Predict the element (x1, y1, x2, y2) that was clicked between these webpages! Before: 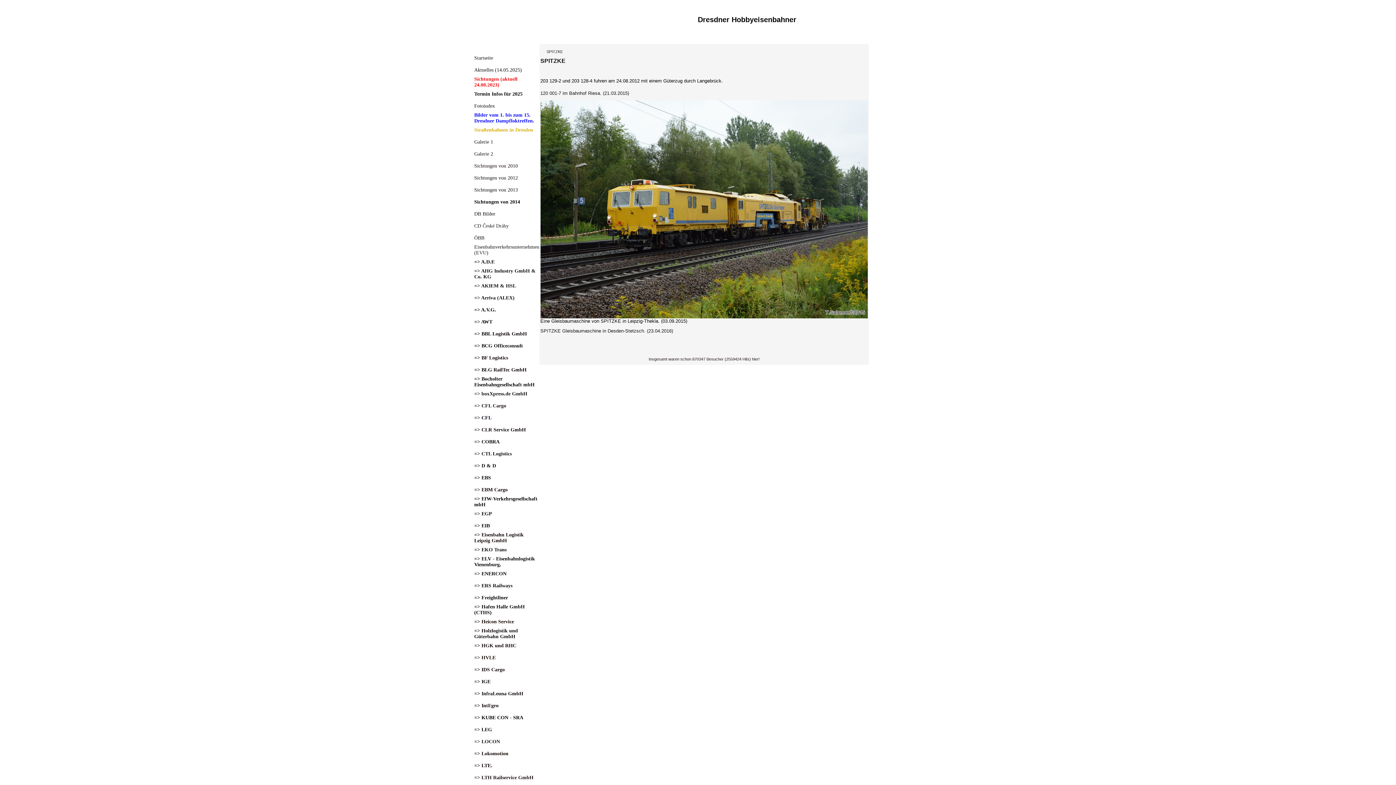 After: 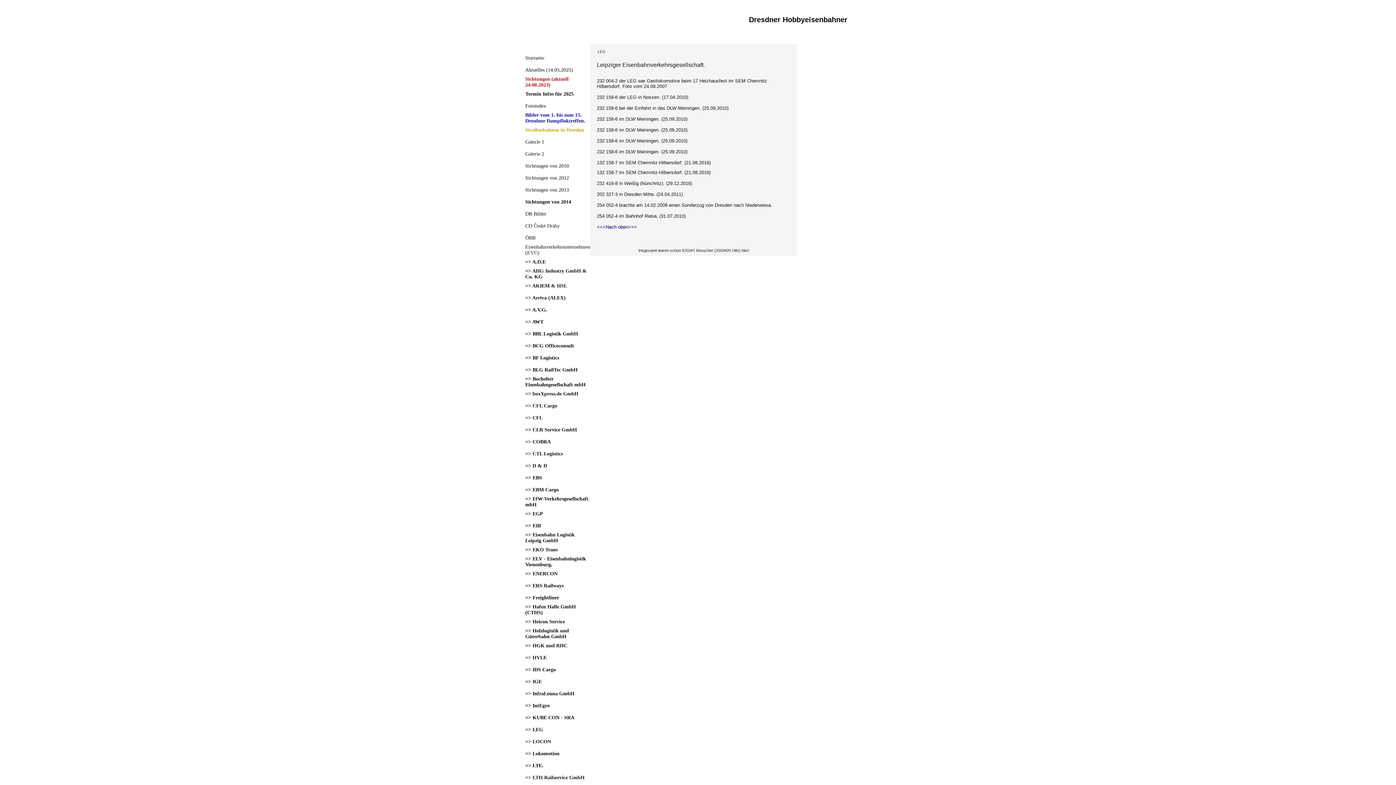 Action: bbox: (474, 727, 492, 732) label: => LEG